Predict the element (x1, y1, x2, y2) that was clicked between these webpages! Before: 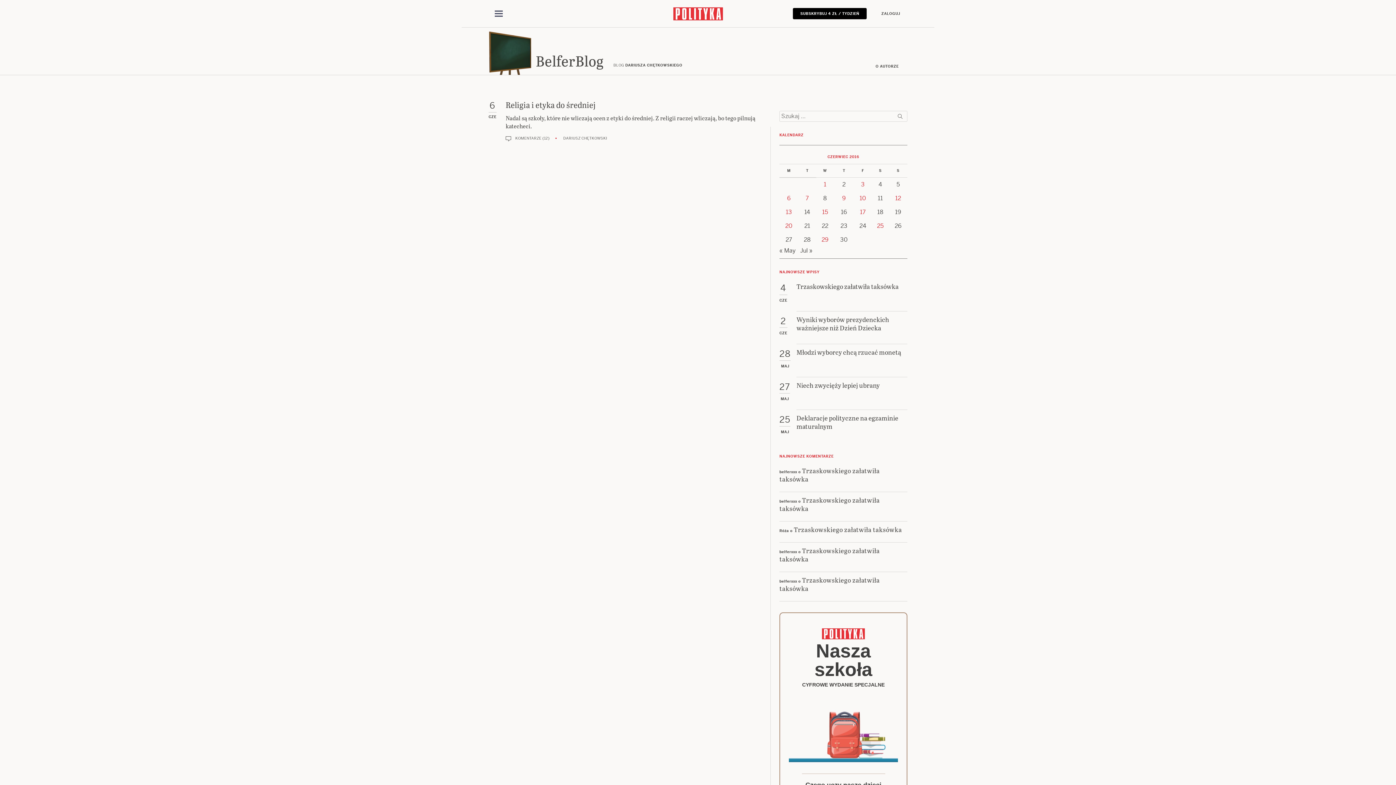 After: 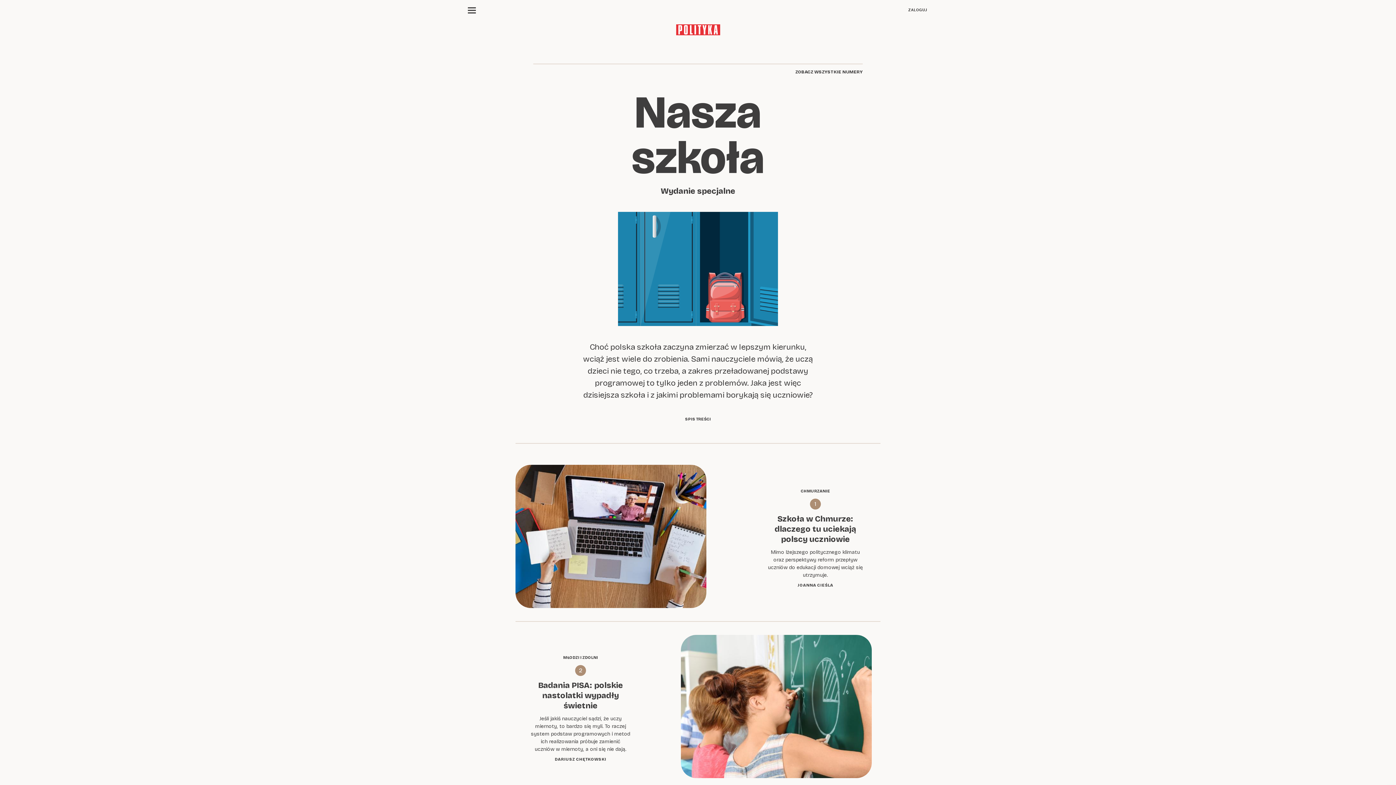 Action: bbox: (822, 628, 865, 639)